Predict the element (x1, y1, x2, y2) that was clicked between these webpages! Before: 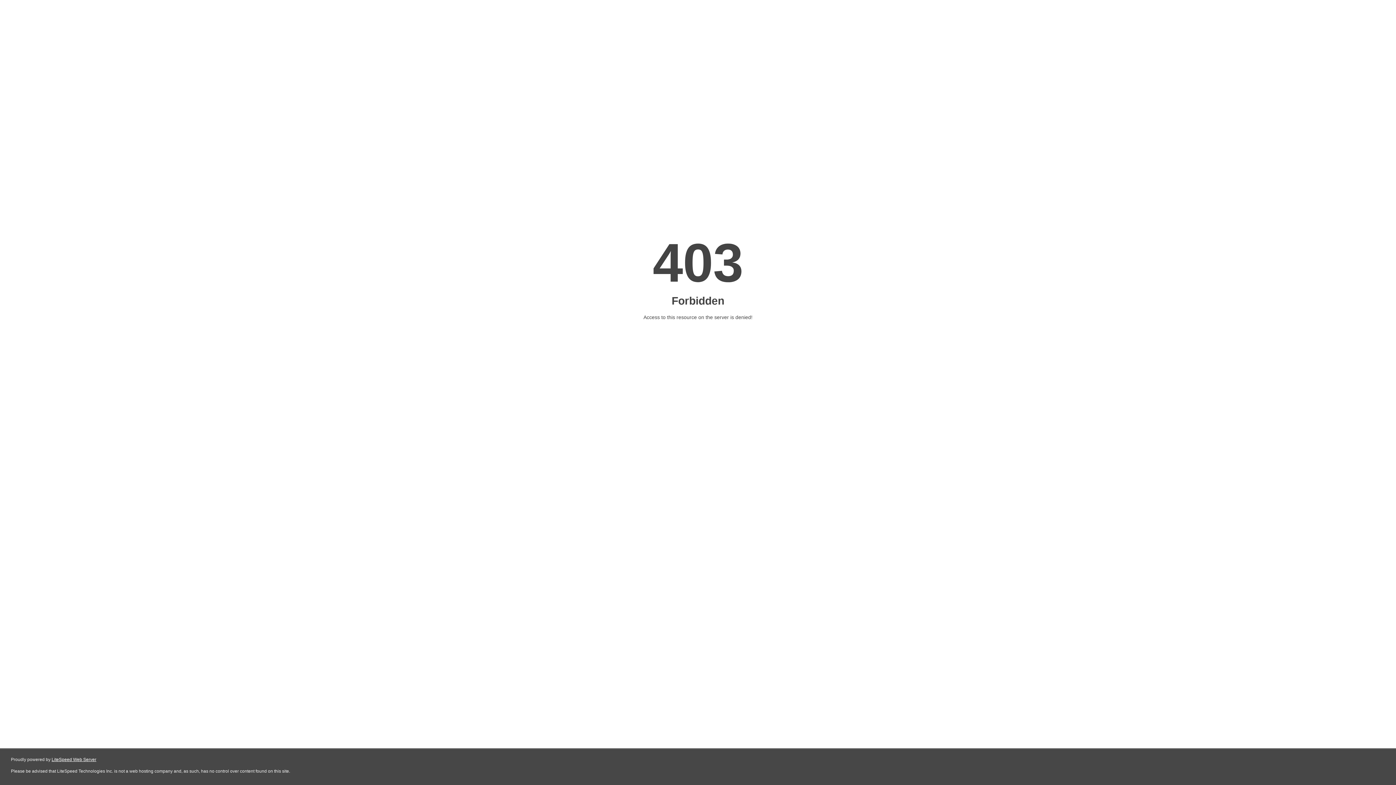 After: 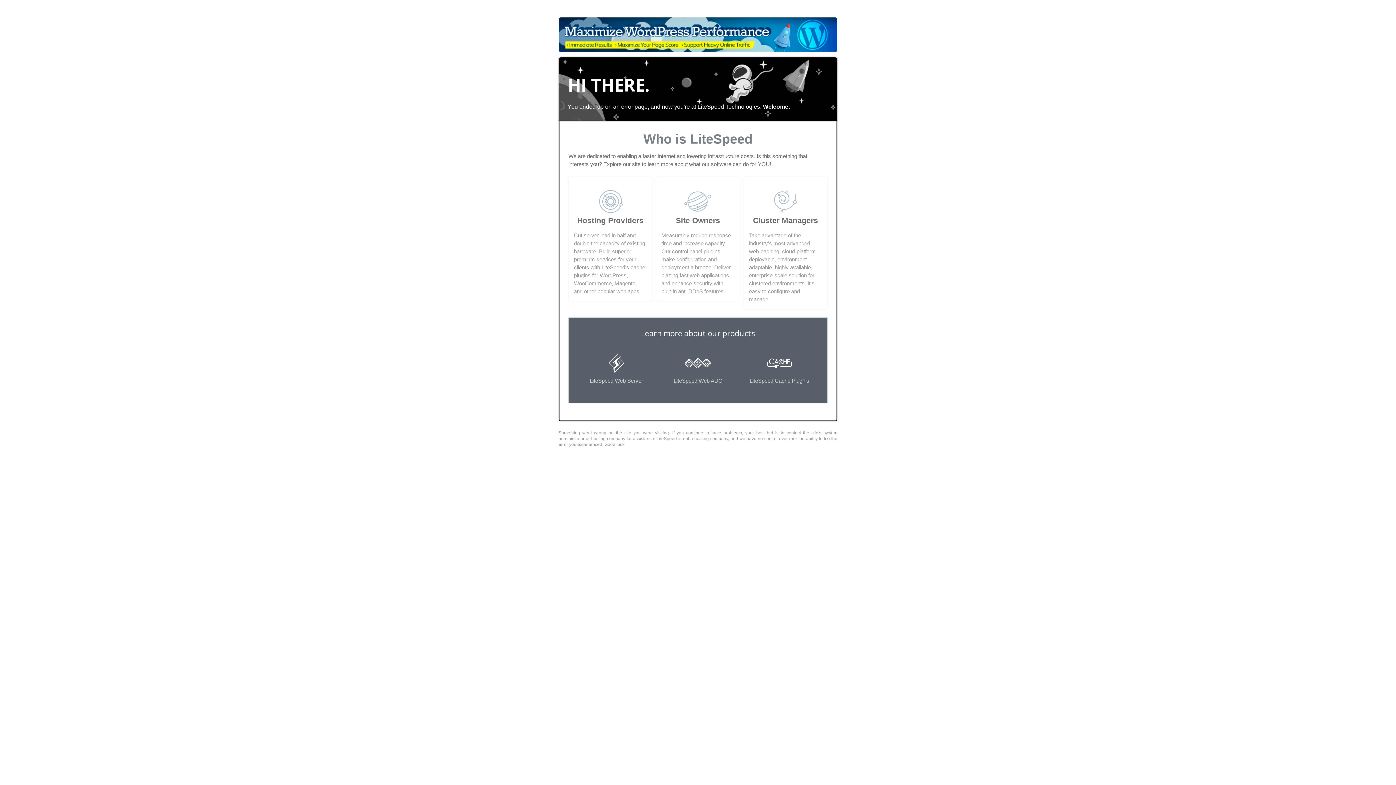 Action: label: LiteSpeed Web Server bbox: (51, 757, 96, 762)